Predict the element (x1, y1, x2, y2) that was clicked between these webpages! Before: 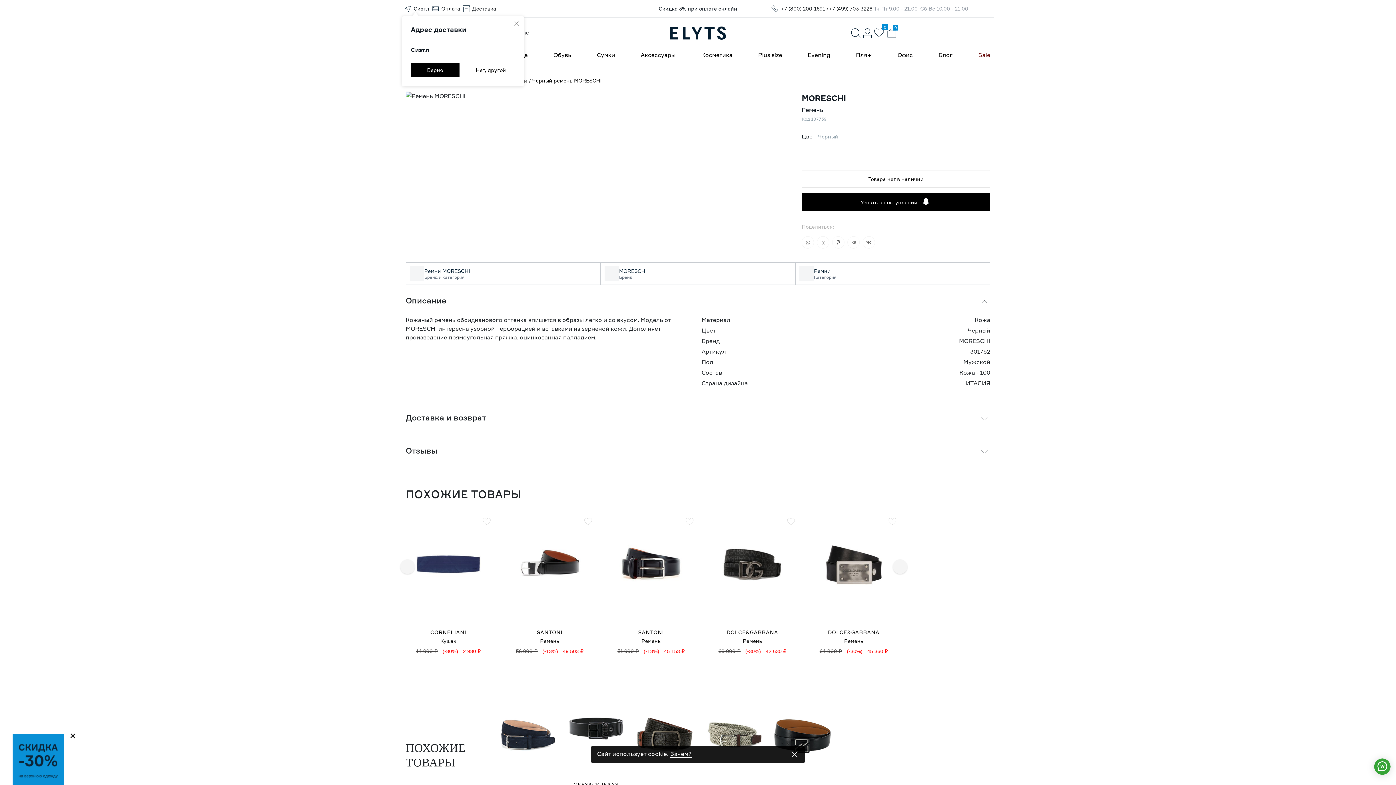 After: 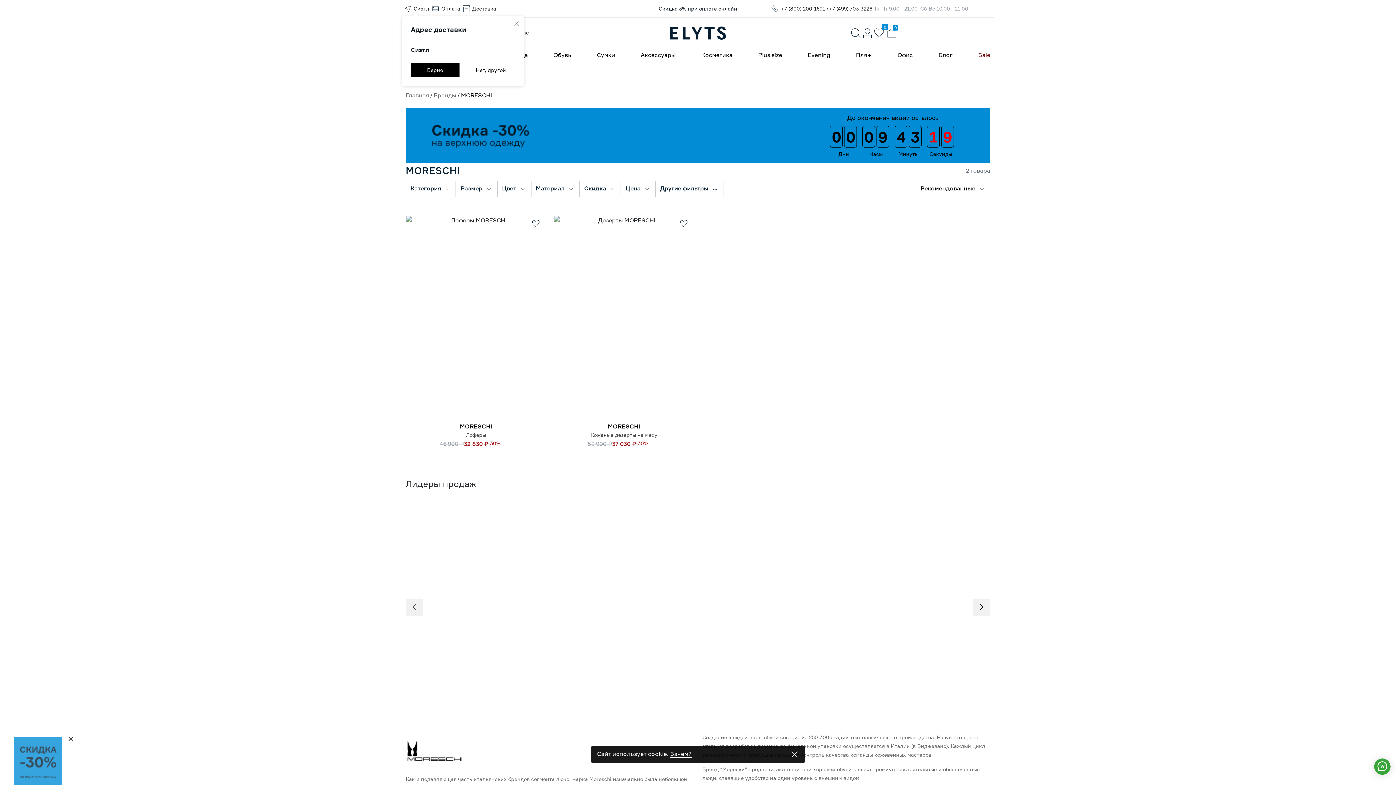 Action: bbox: (405, 262, 600, 285) label: Ремни MORESCHI
Бренд и категория